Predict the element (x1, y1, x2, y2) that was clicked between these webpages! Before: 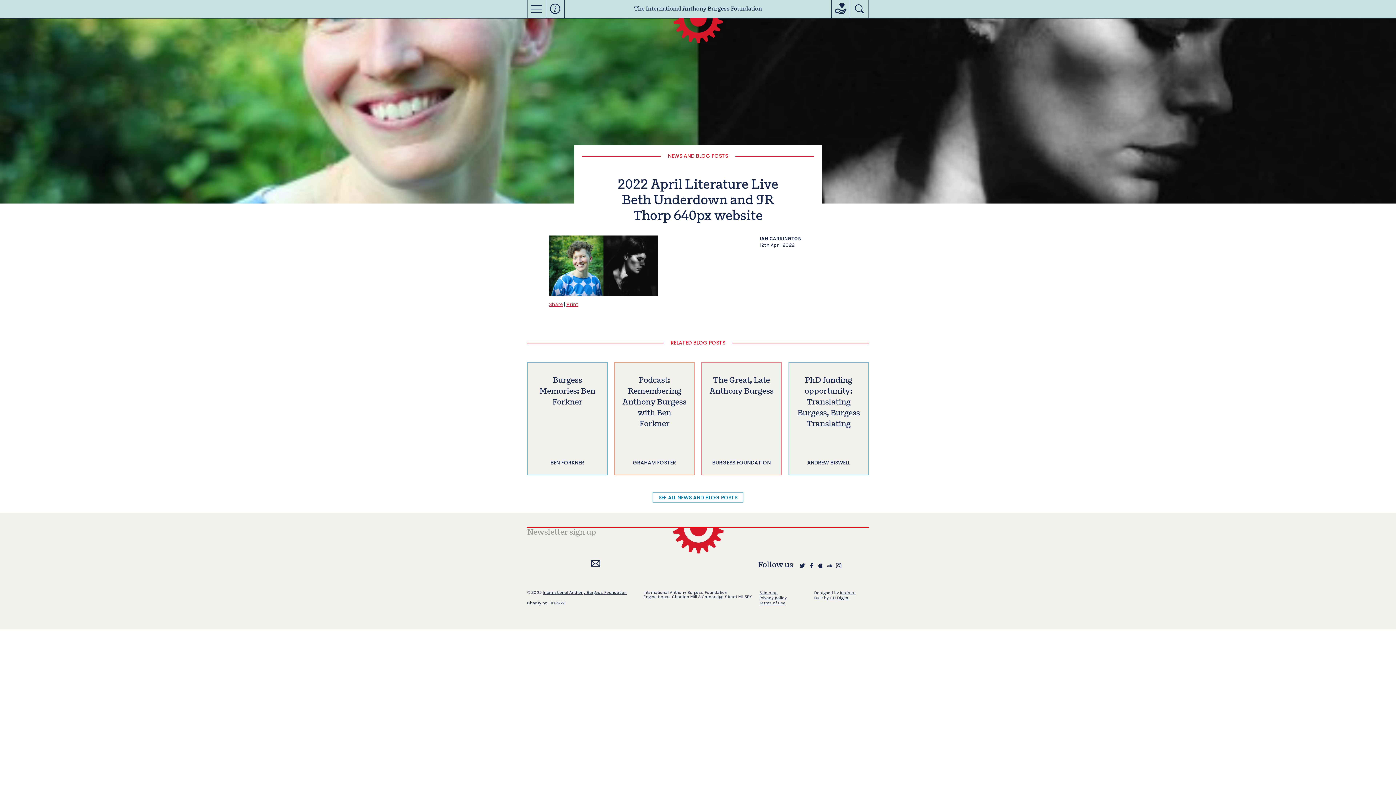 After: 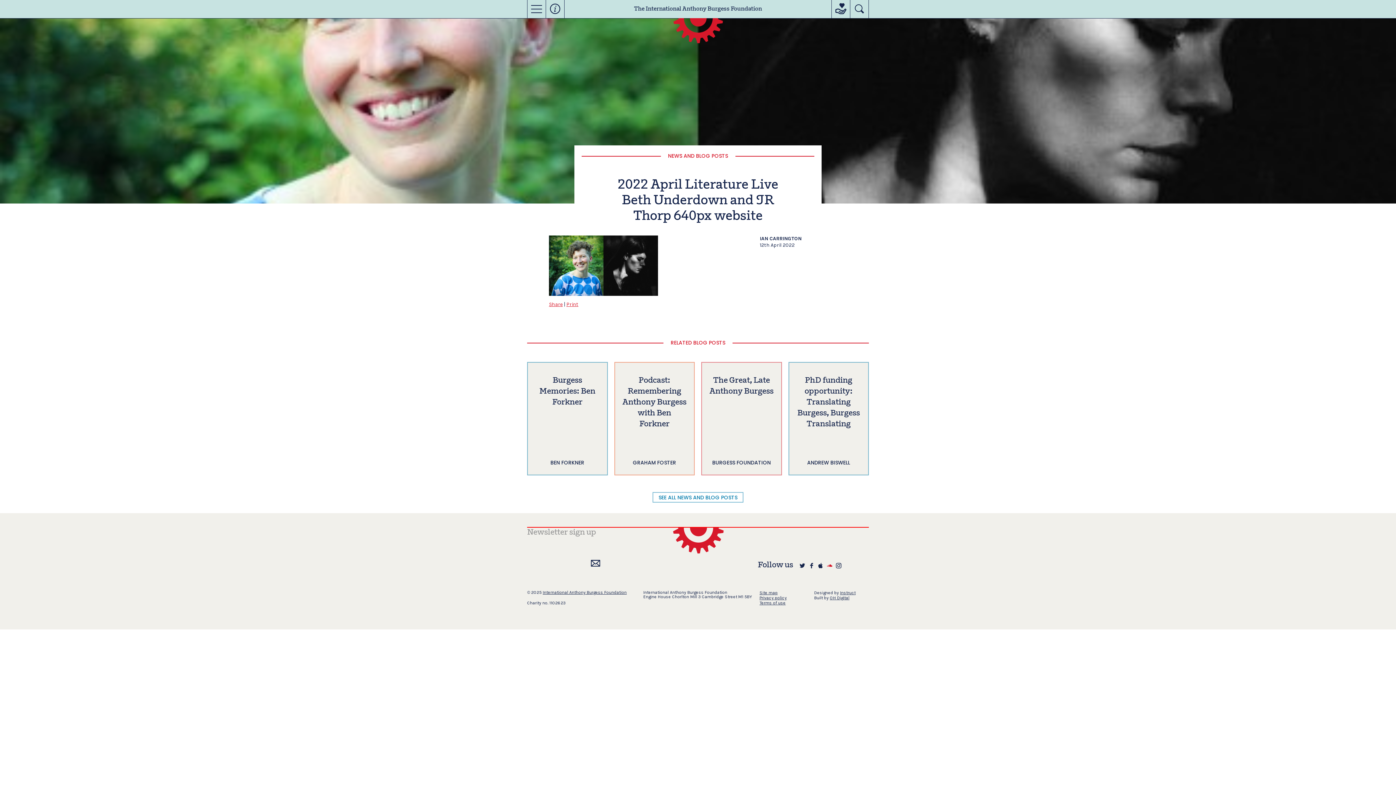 Action: bbox: (827, 563, 832, 568)